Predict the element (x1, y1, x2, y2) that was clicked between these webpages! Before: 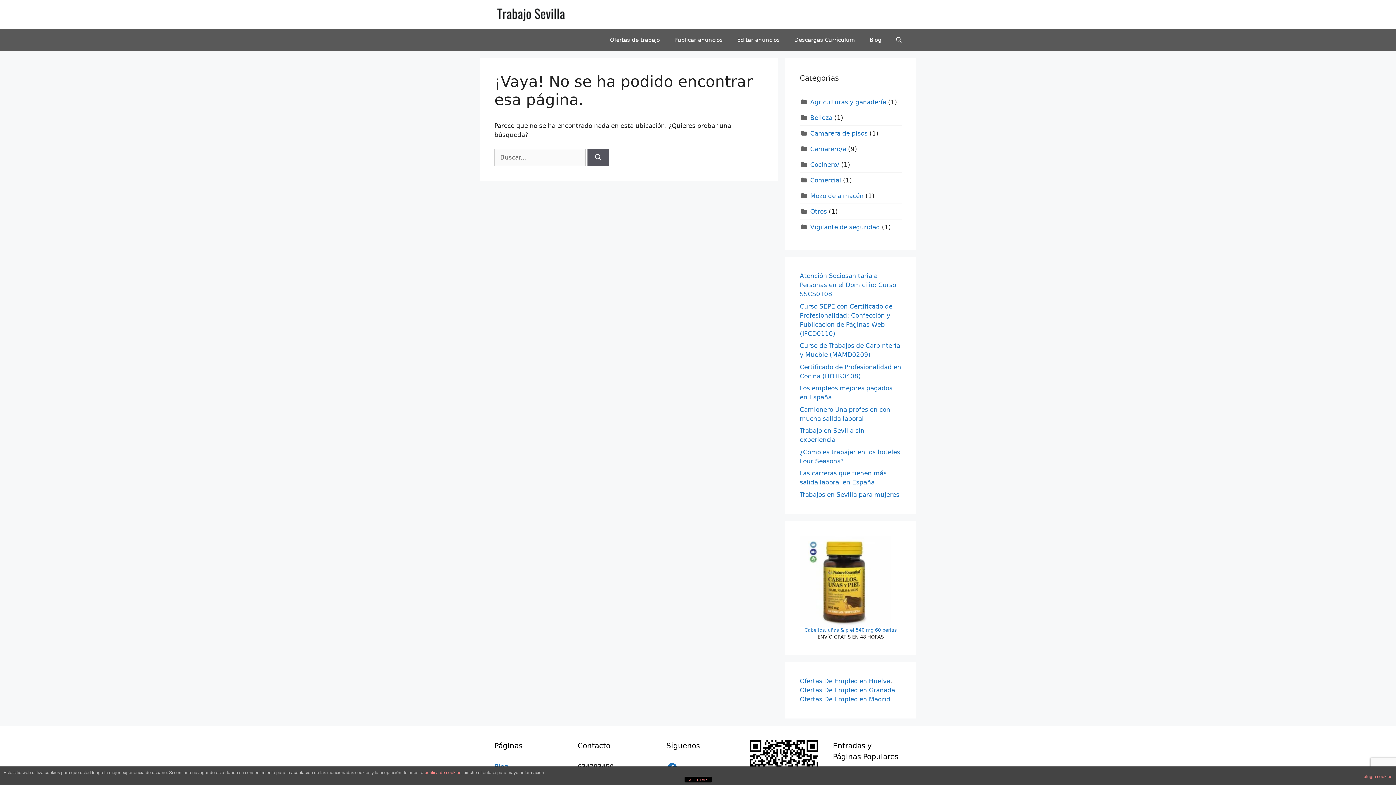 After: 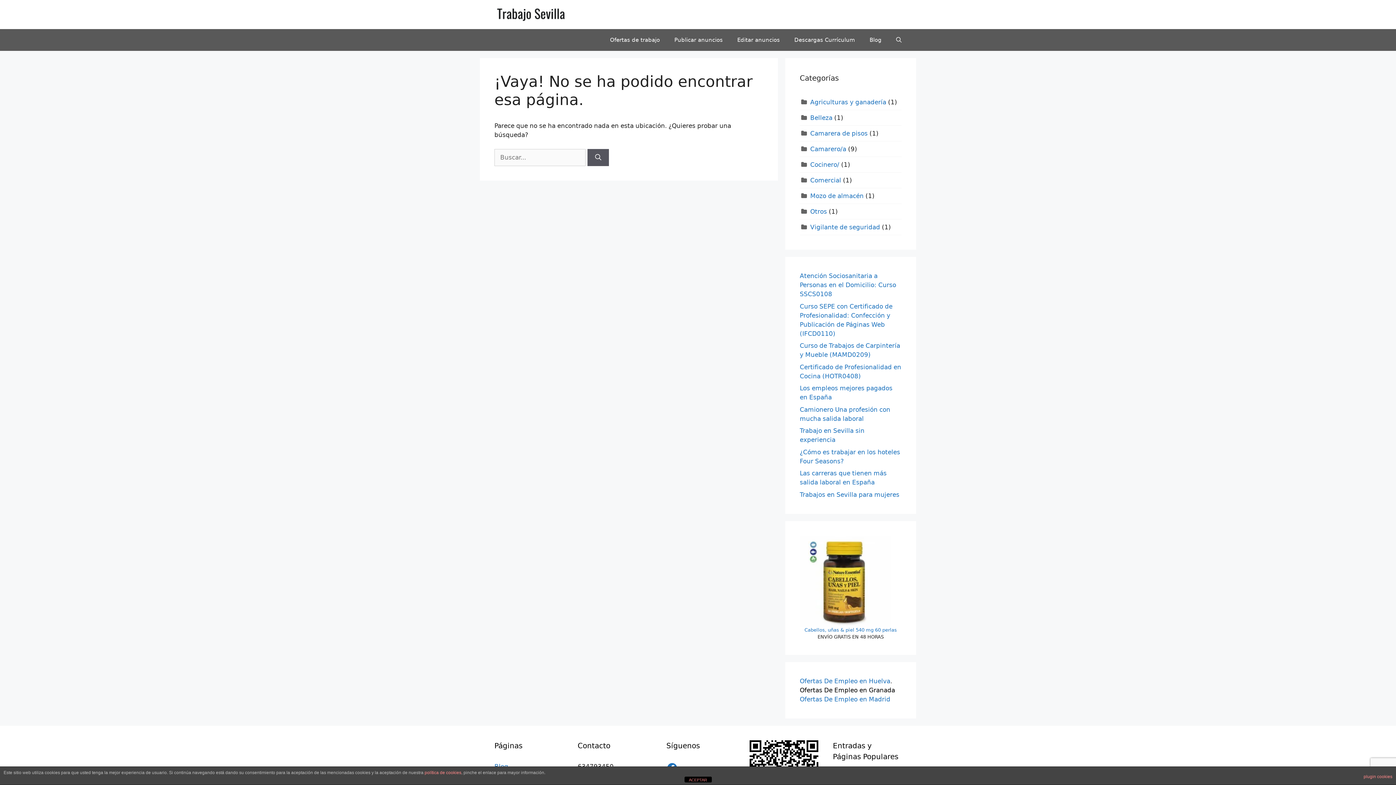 Action: bbox: (800, 686, 895, 694) label: Ofertas De Empleo en Granada